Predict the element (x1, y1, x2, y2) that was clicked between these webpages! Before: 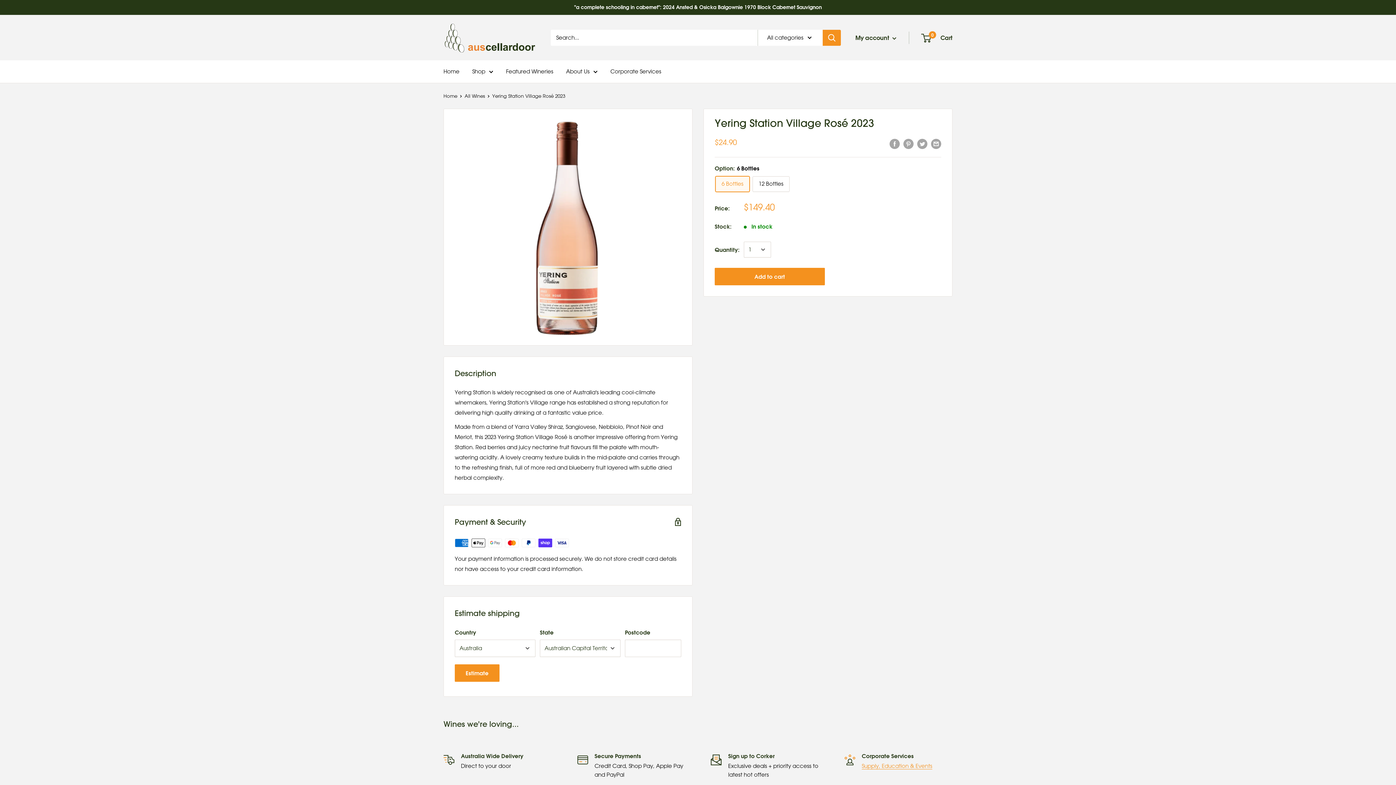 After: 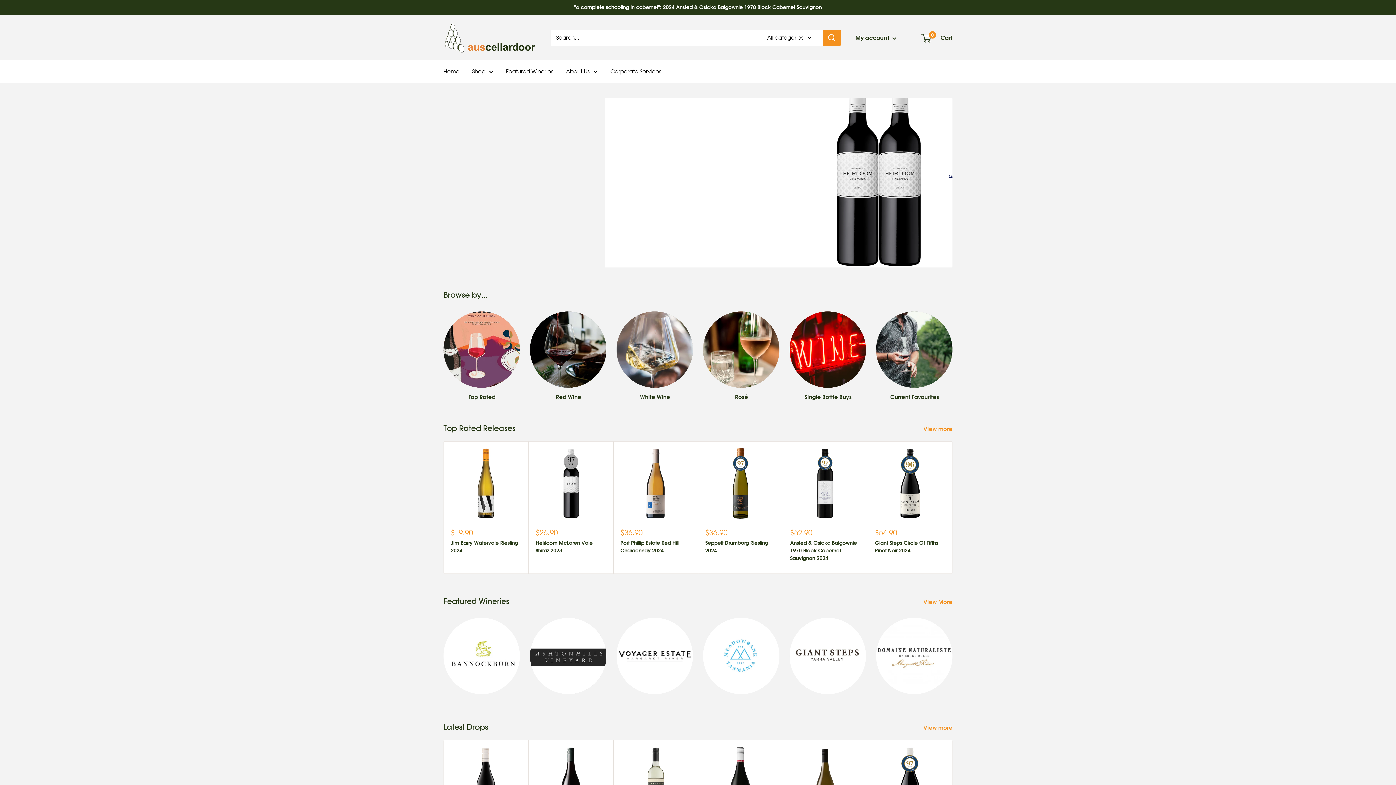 Action: bbox: (443, 66, 459, 76) label: Home